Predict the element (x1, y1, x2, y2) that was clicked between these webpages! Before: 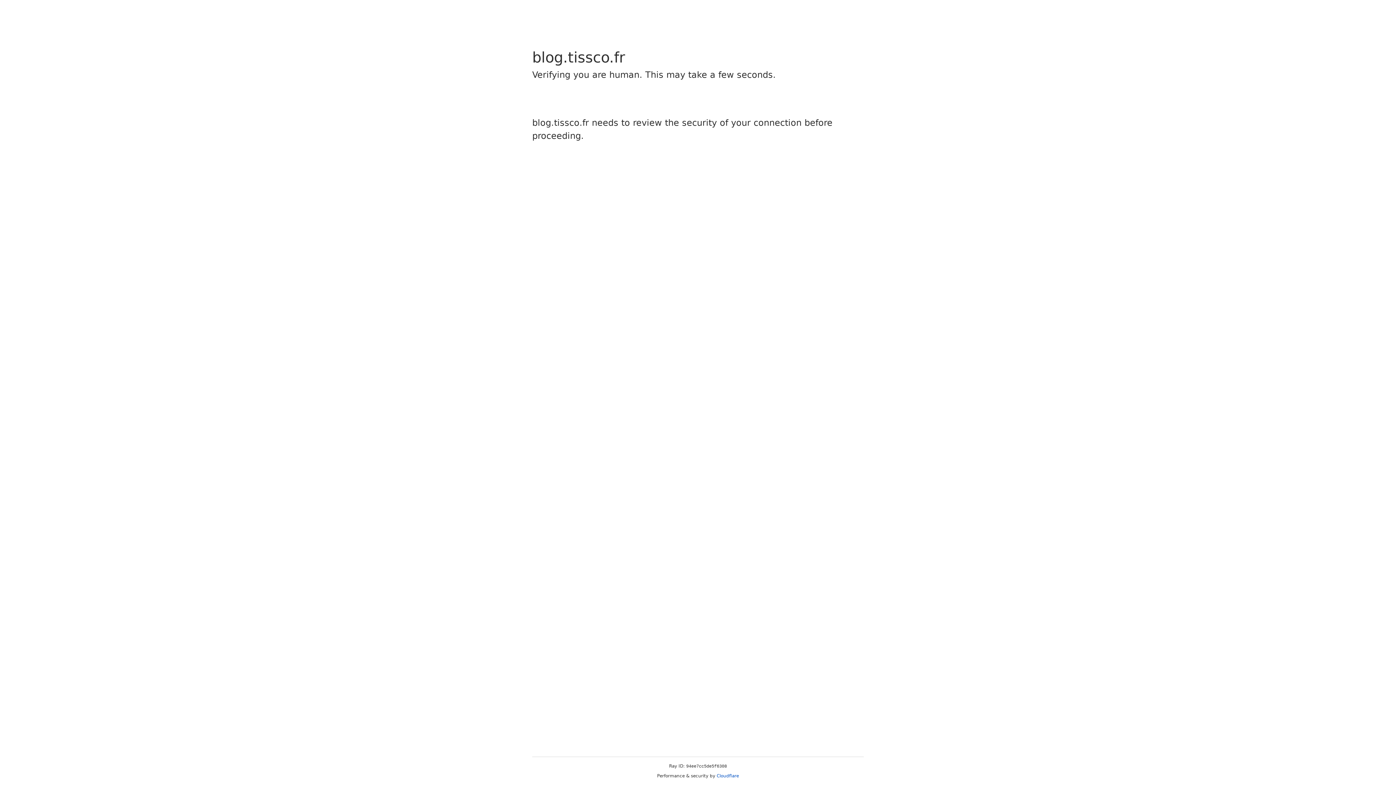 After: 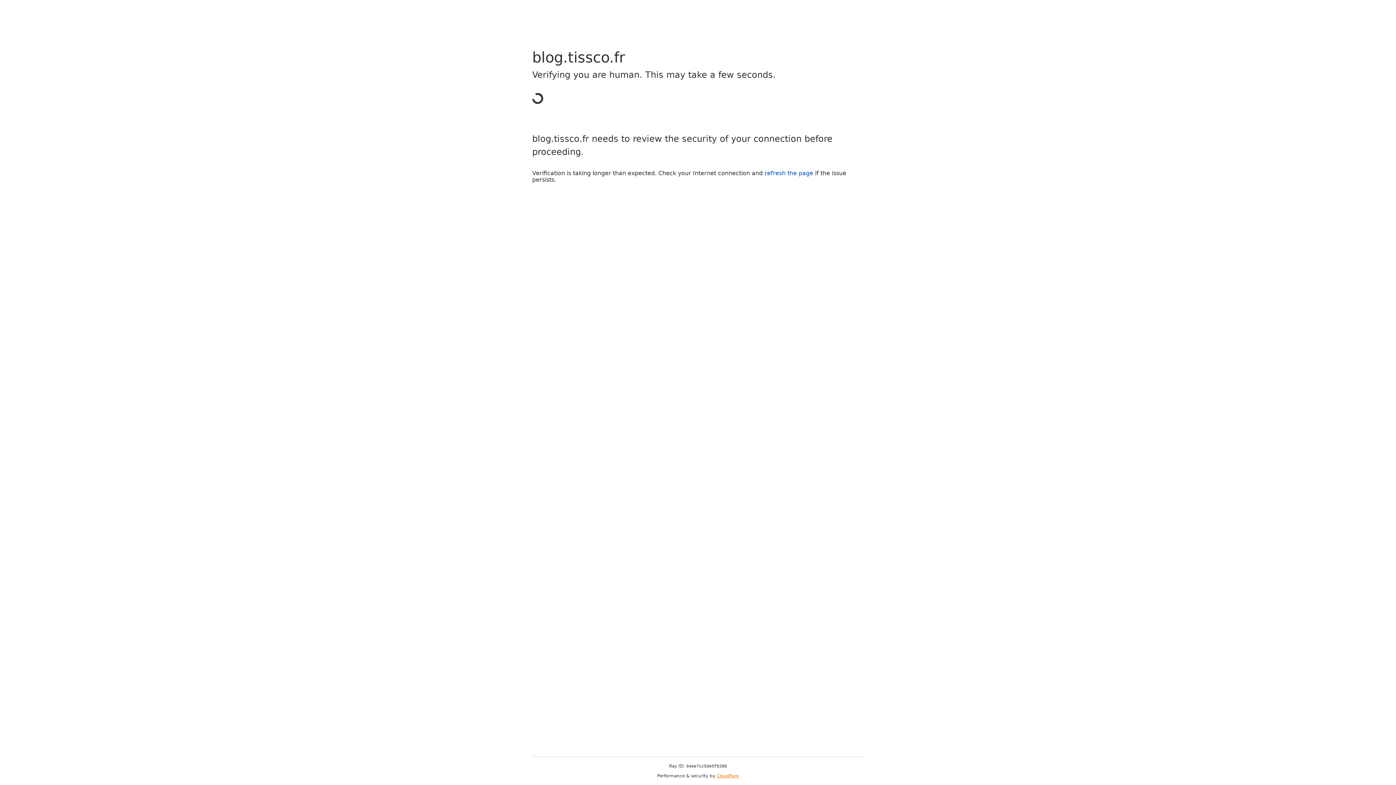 Action: label: Cloudflare bbox: (716, 773, 739, 778)